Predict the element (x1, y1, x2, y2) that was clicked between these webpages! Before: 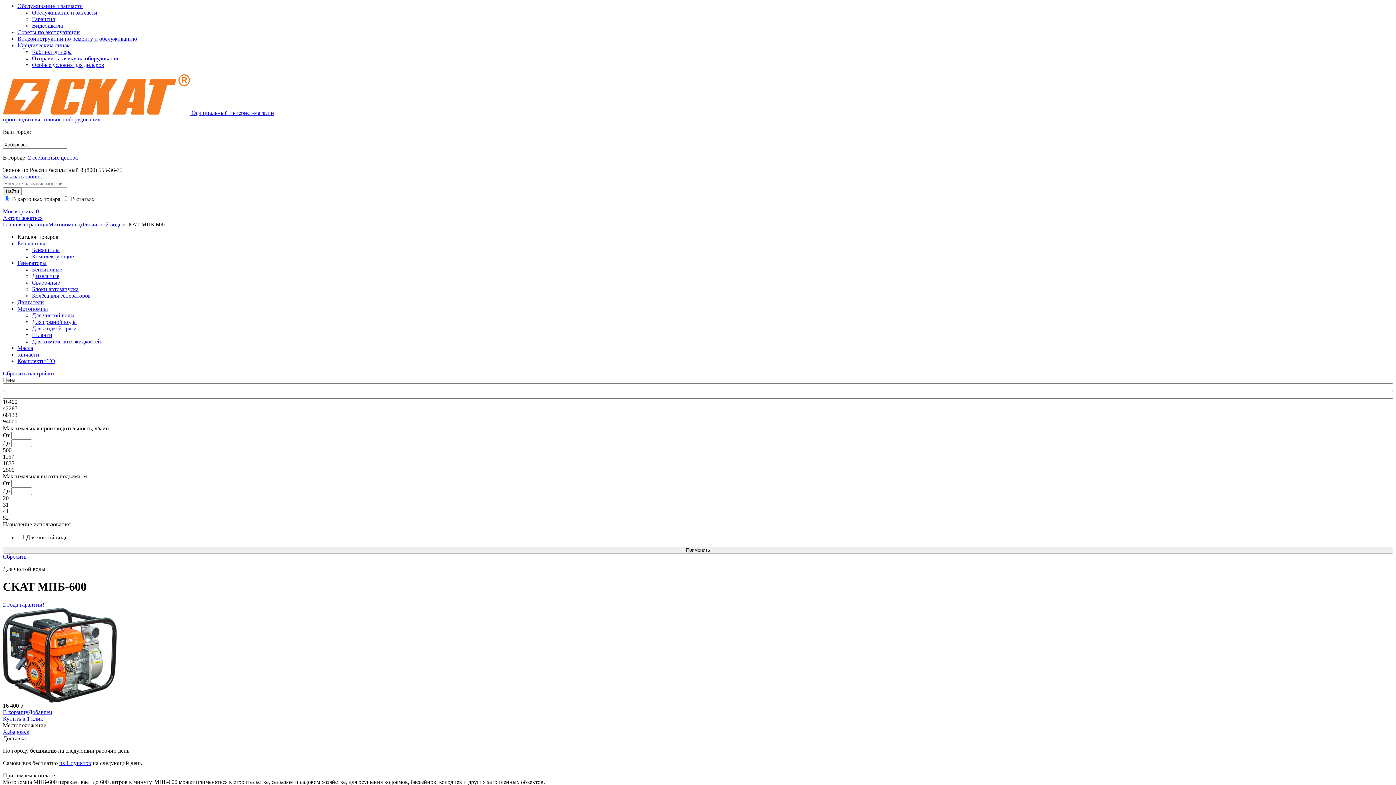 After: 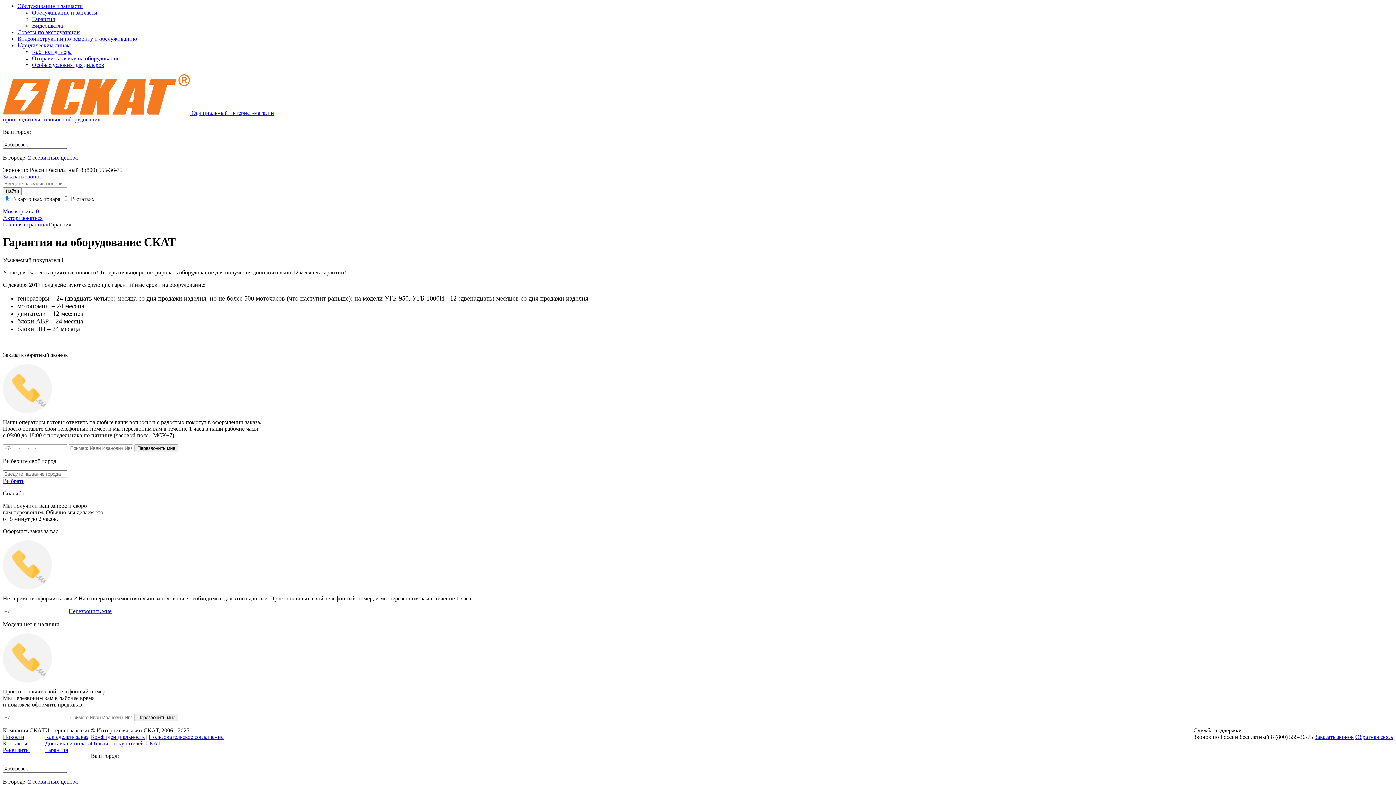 Action: label: Гарантия bbox: (32, 16, 54, 22)